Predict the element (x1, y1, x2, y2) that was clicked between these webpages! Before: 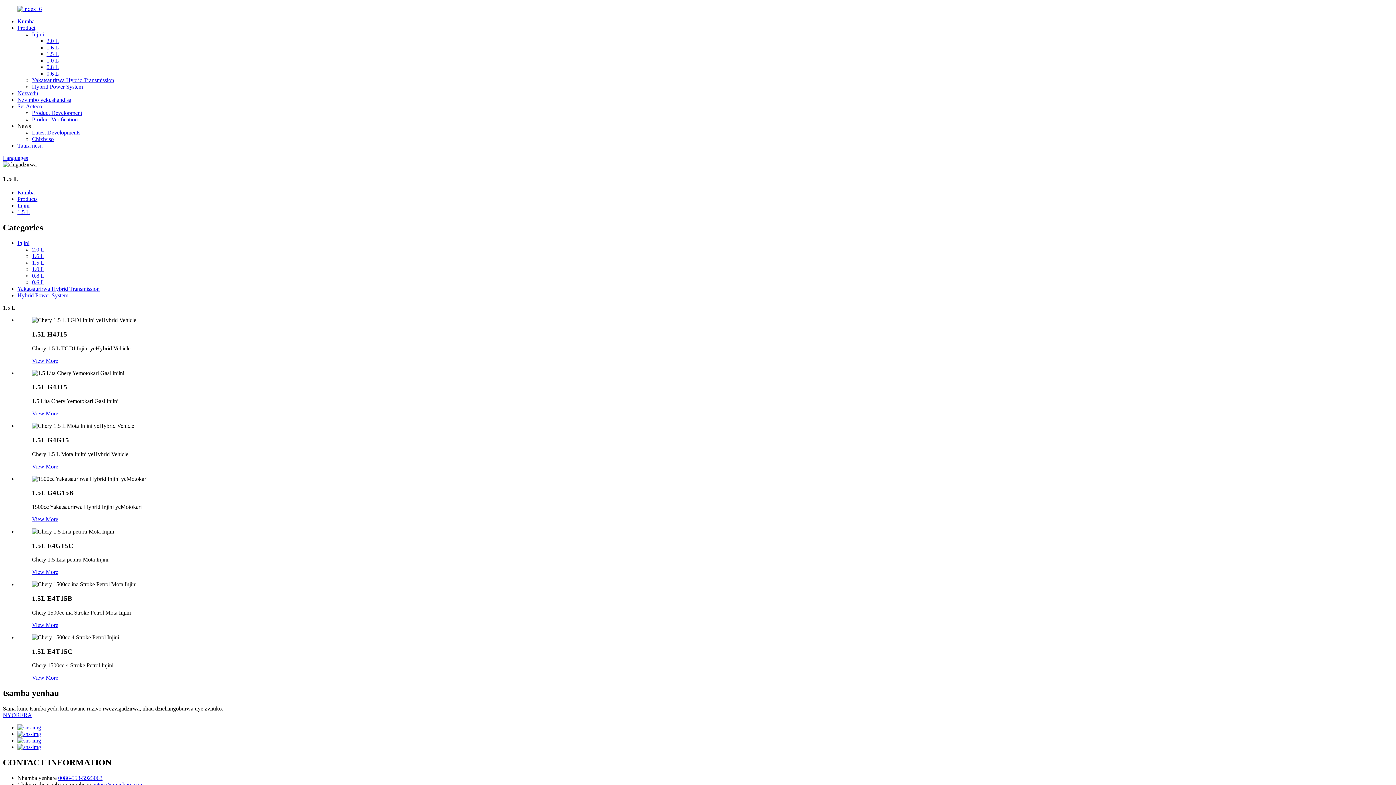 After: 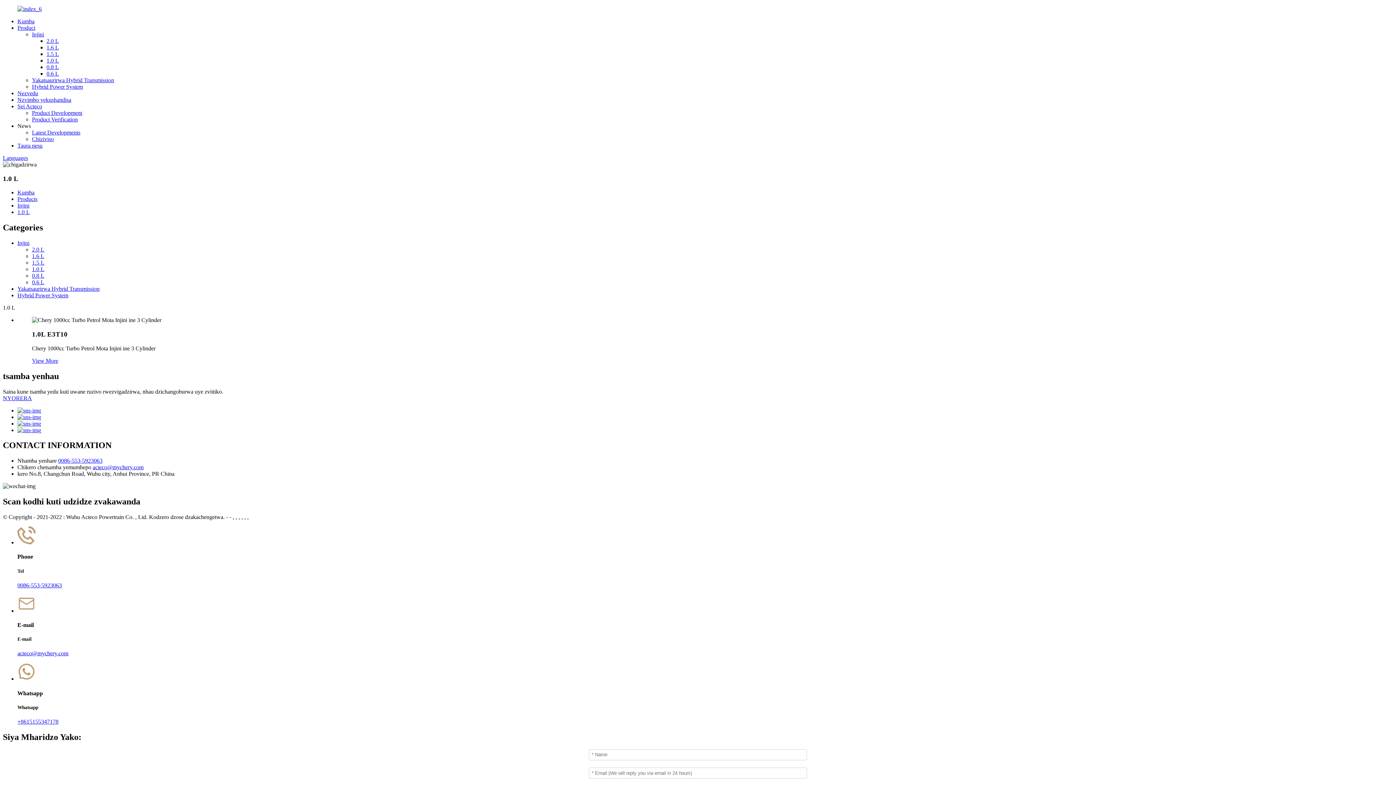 Action: bbox: (32, 266, 44, 272) label: 1.0 L